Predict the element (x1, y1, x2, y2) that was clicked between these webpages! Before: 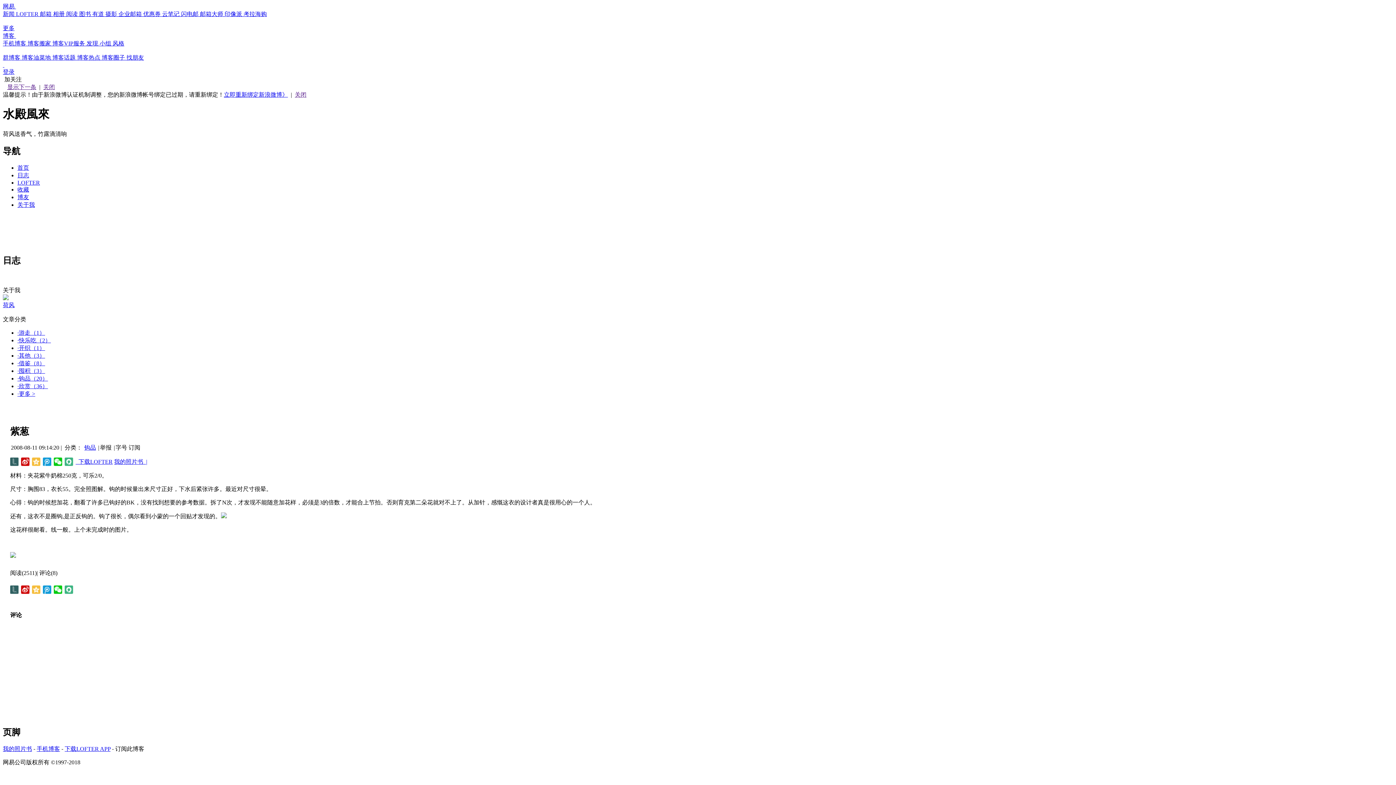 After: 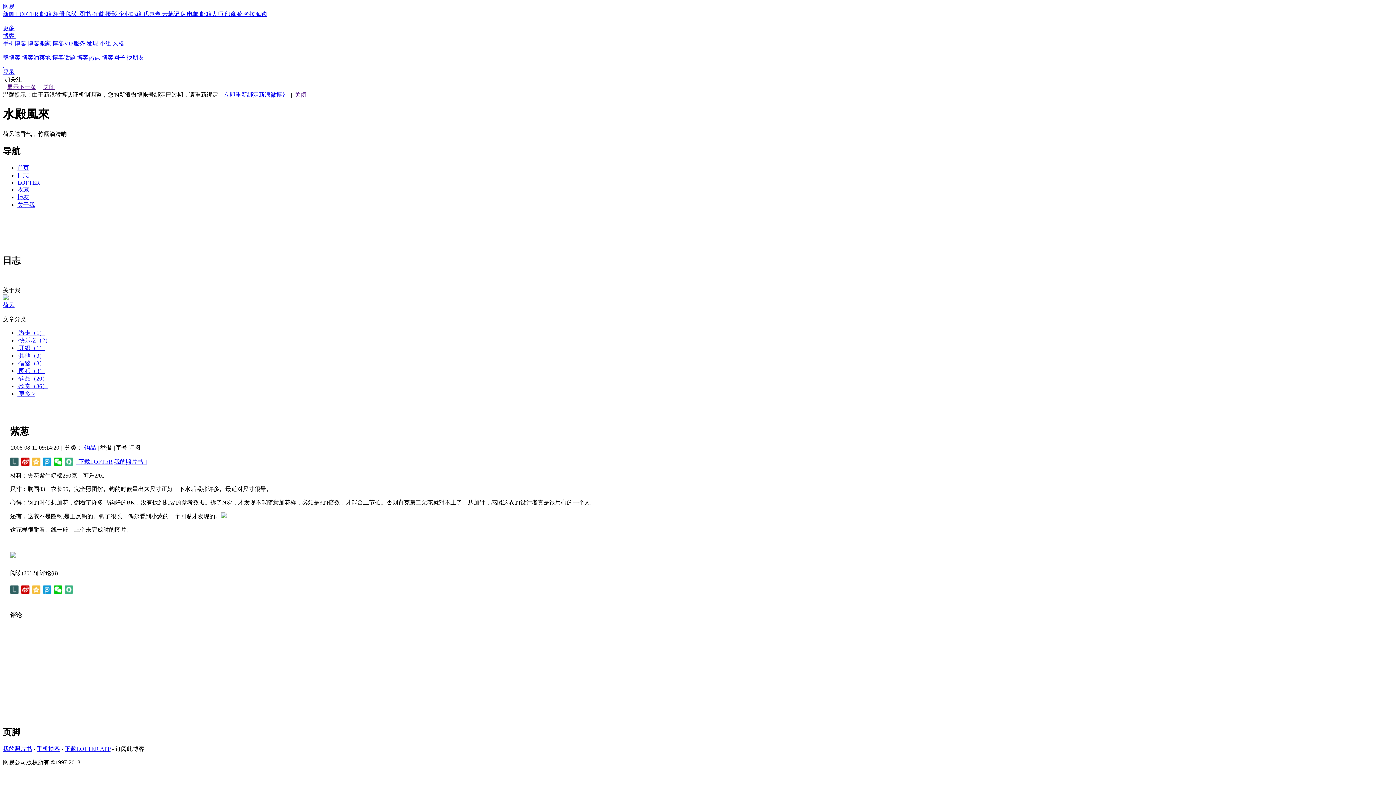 Action: label: 显示下一条 bbox: (7, 84, 36, 90)